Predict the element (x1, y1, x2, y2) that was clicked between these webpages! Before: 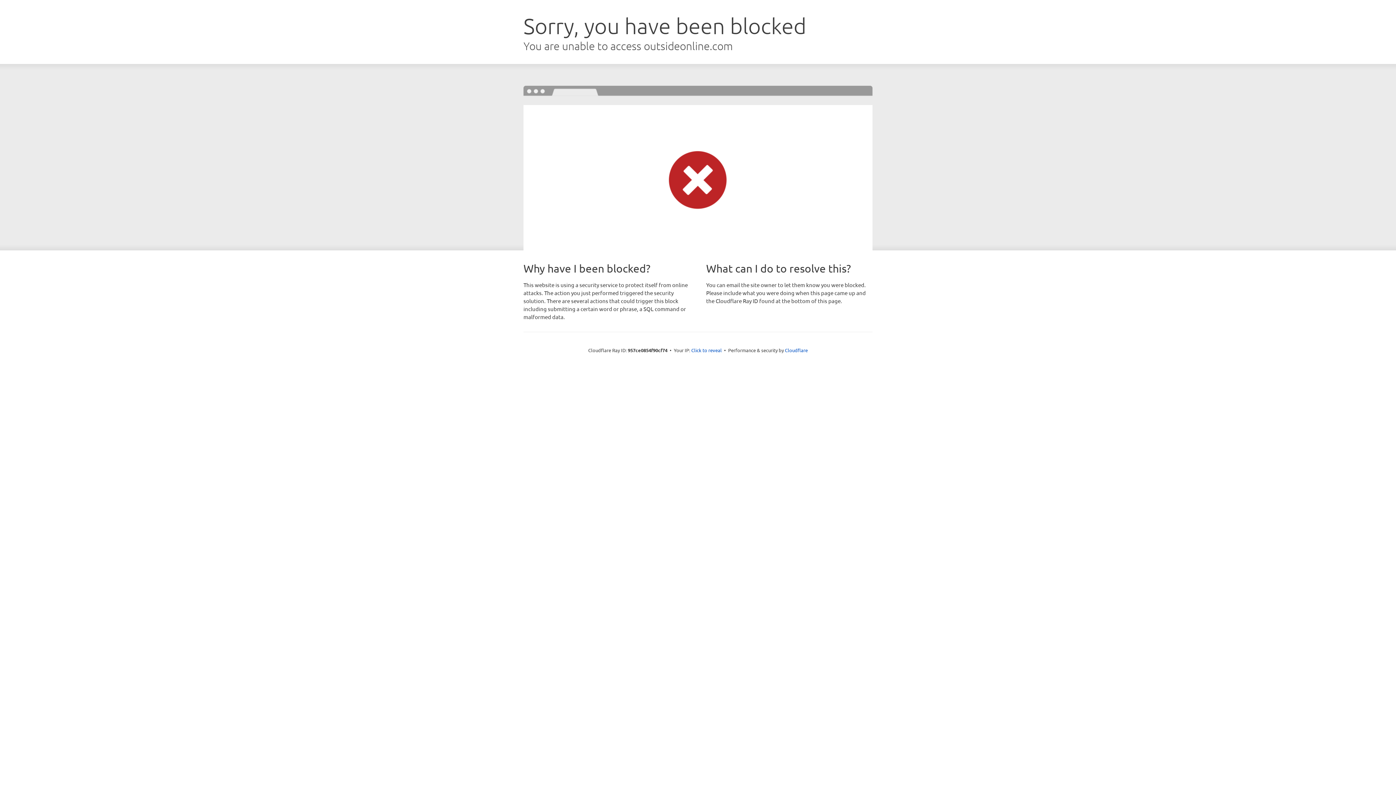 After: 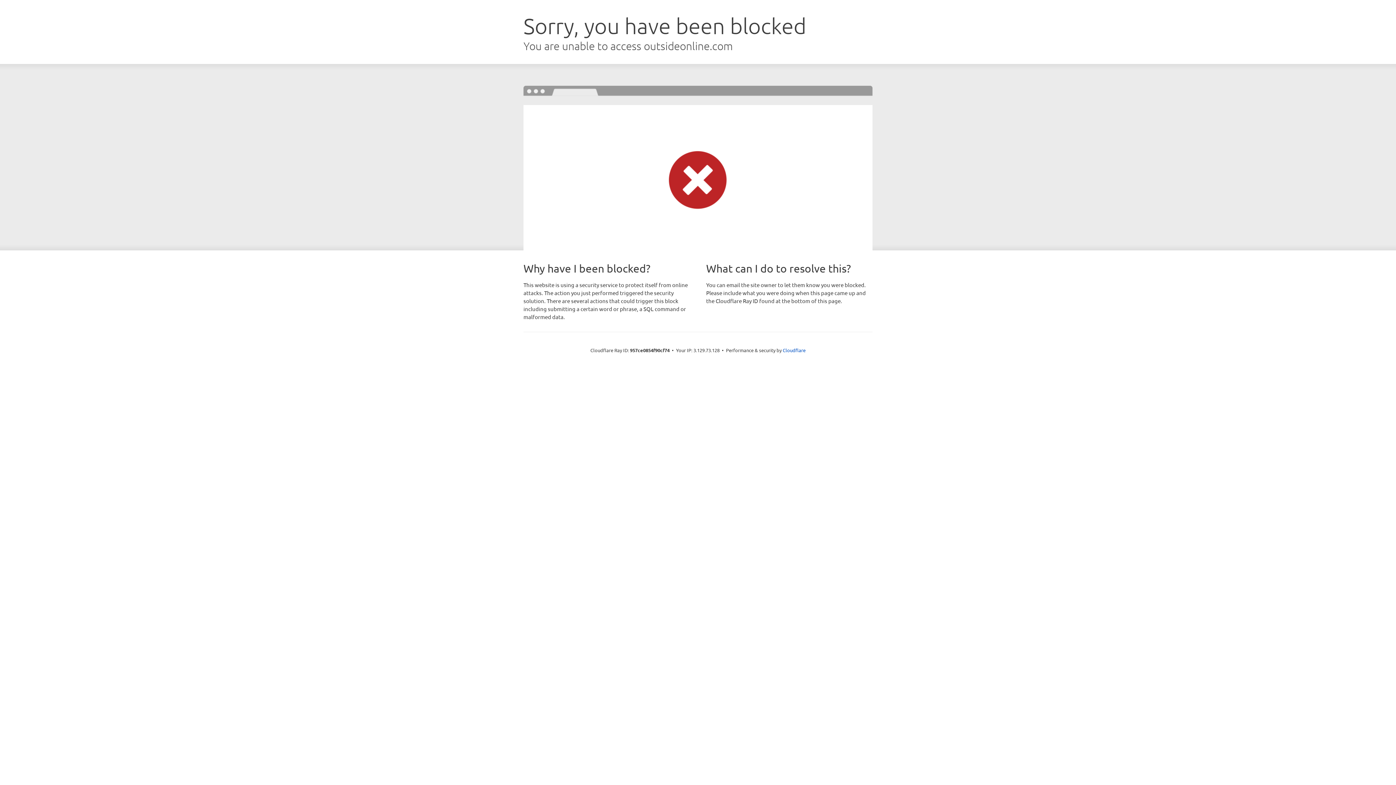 Action: label: Click to reveal bbox: (691, 346, 722, 353)